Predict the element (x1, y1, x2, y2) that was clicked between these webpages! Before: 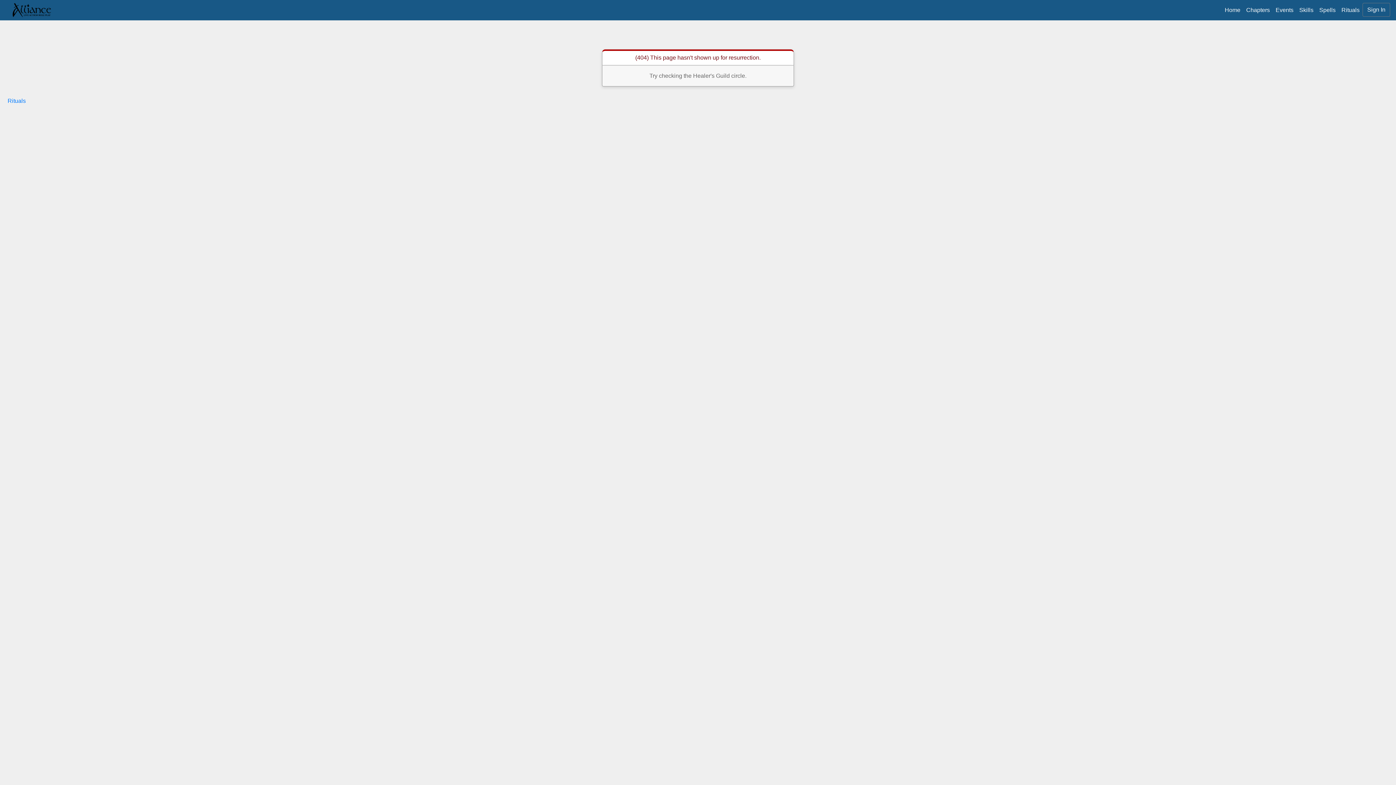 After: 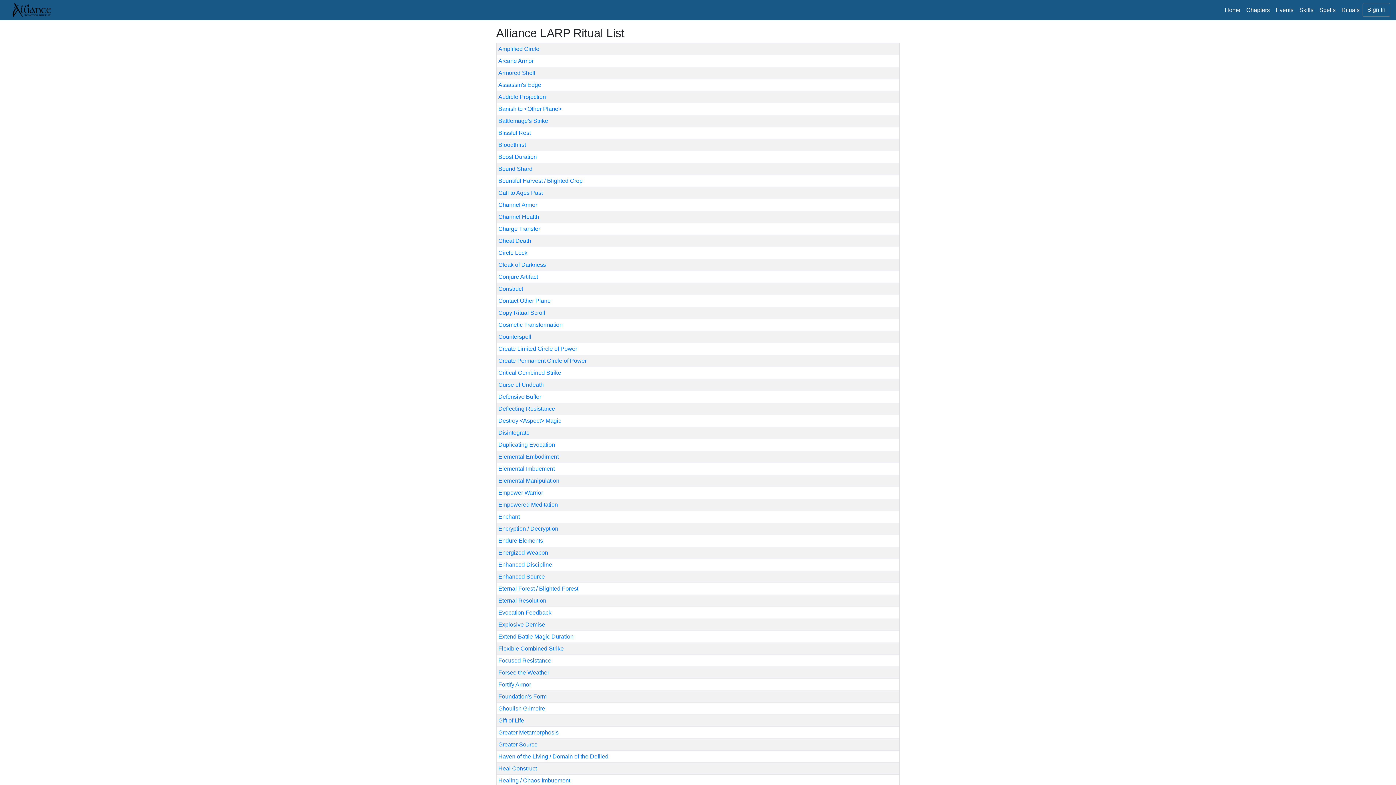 Action: bbox: (7, 97, 25, 104) label: Rituals